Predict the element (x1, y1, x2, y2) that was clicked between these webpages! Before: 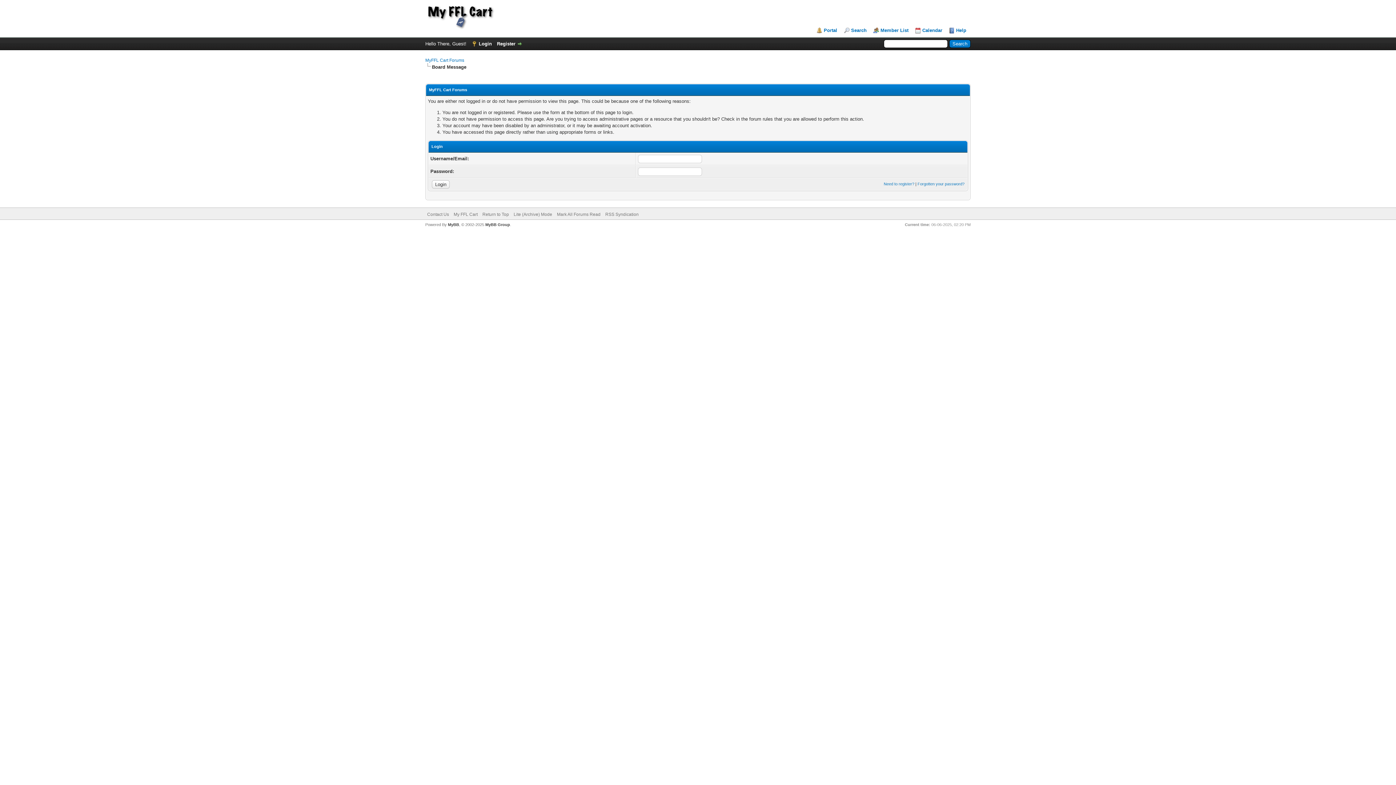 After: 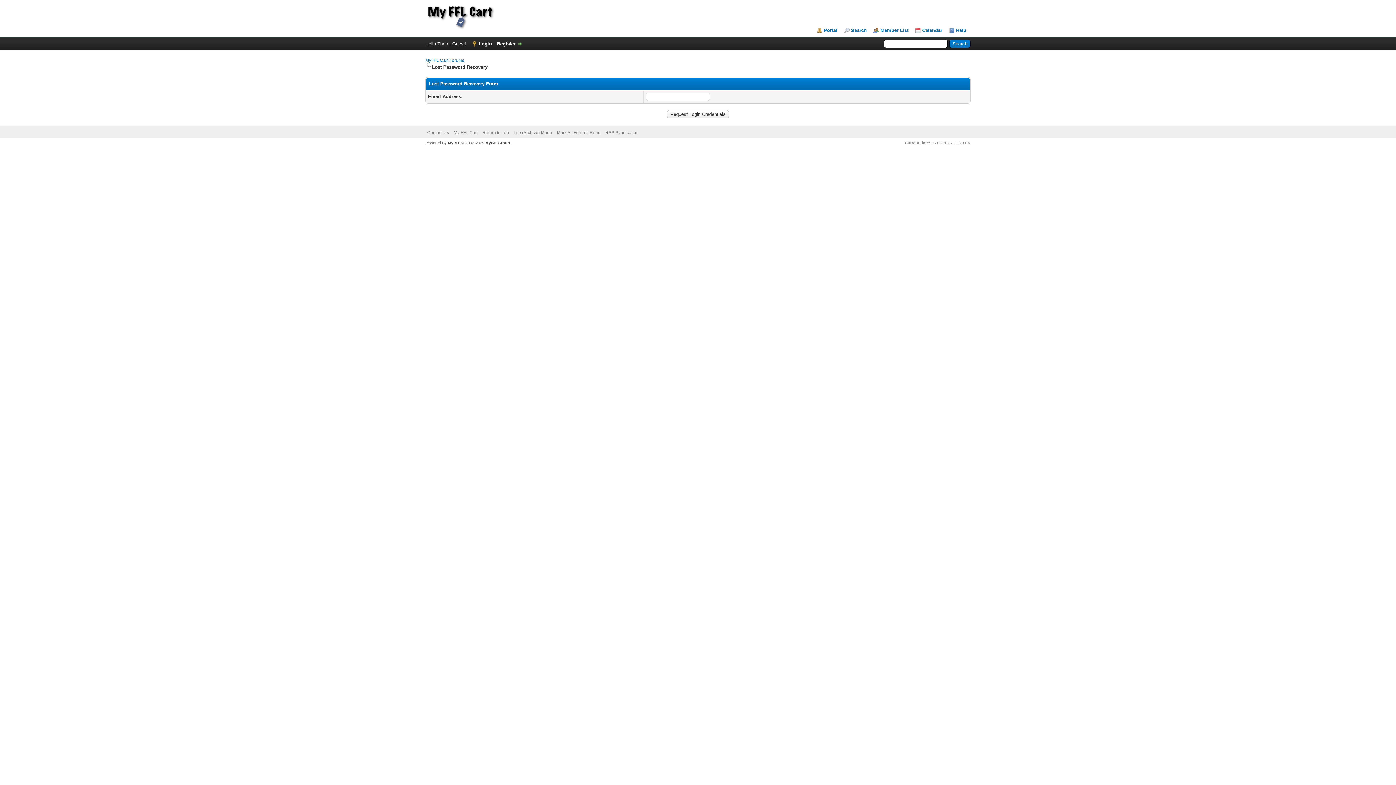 Action: bbox: (917, 181, 964, 186) label: Forgotten your password?